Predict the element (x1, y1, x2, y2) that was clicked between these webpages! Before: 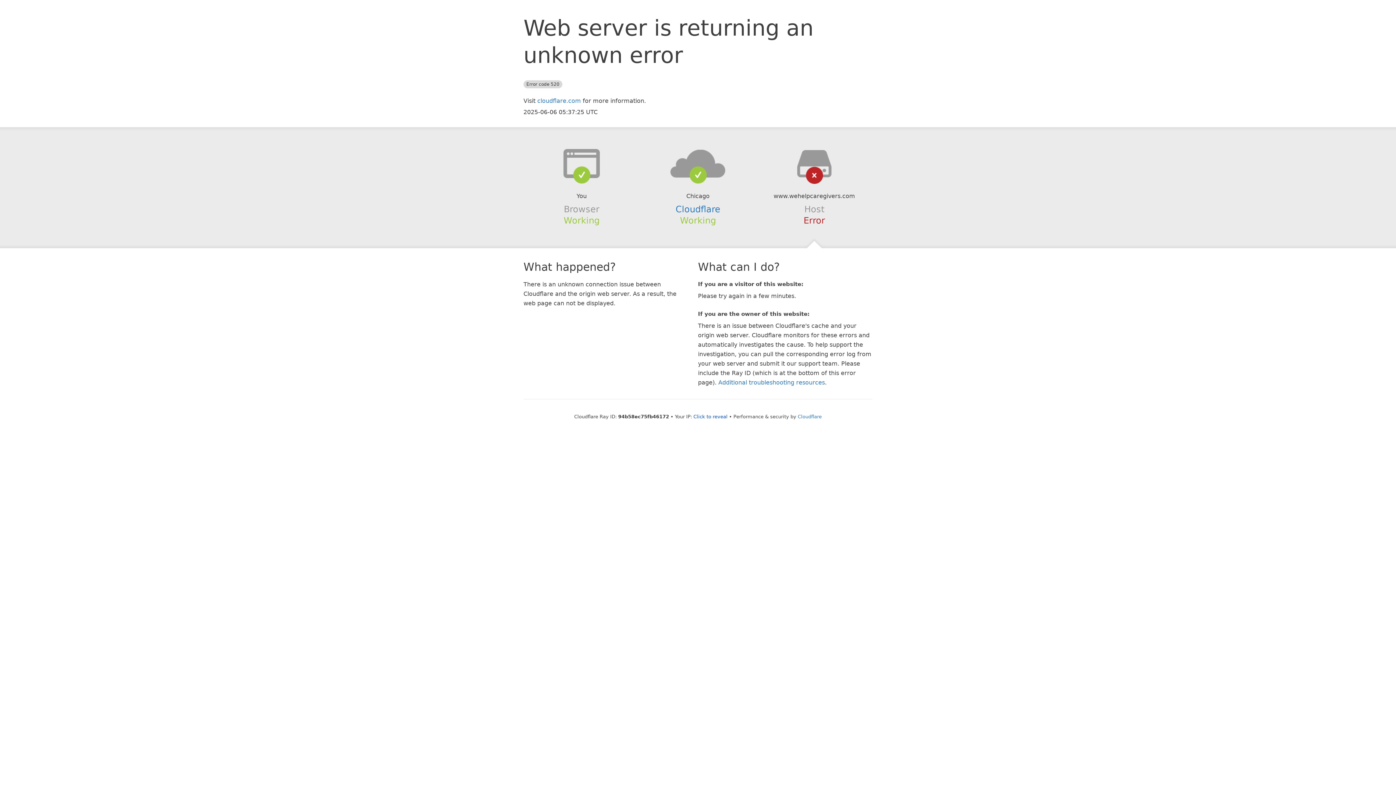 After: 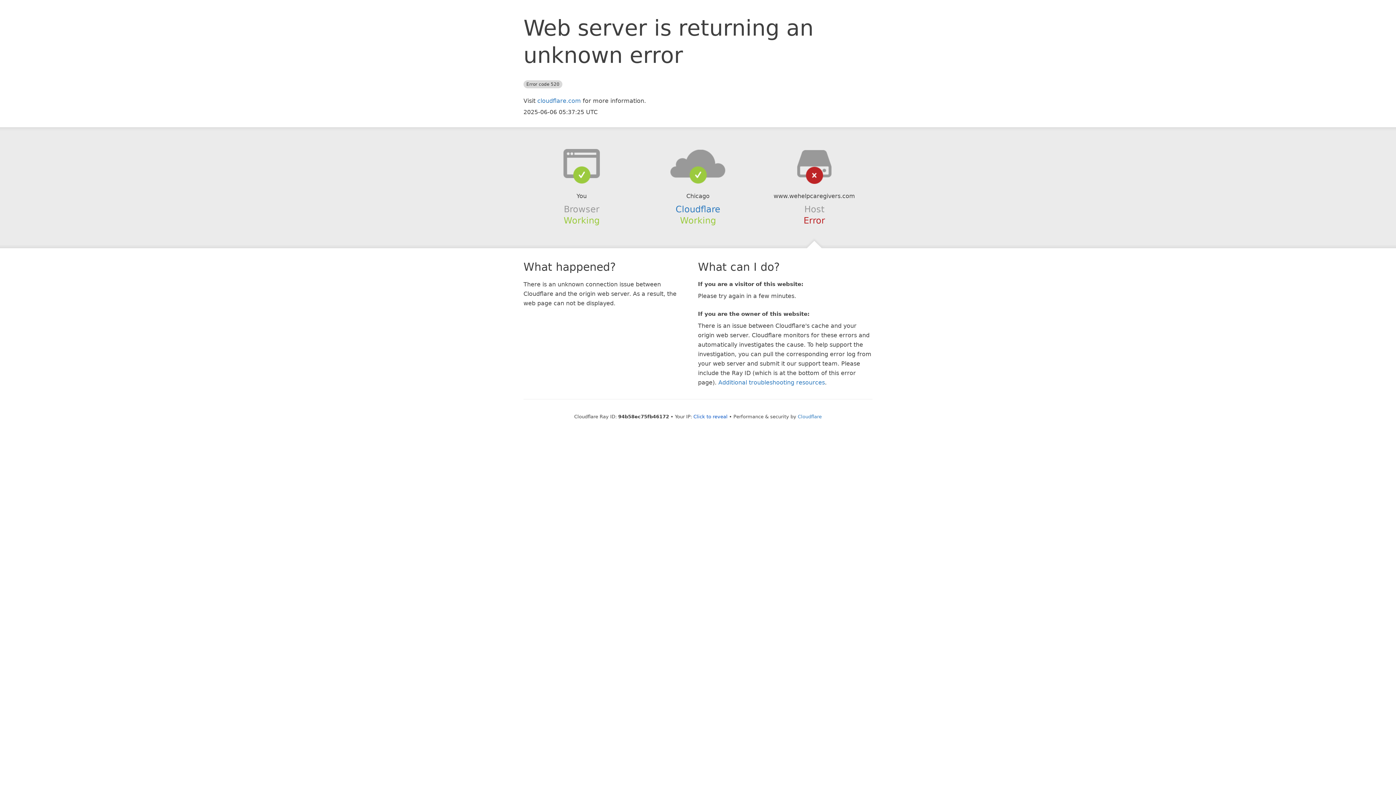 Action: bbox: (639, 148, 756, 178)